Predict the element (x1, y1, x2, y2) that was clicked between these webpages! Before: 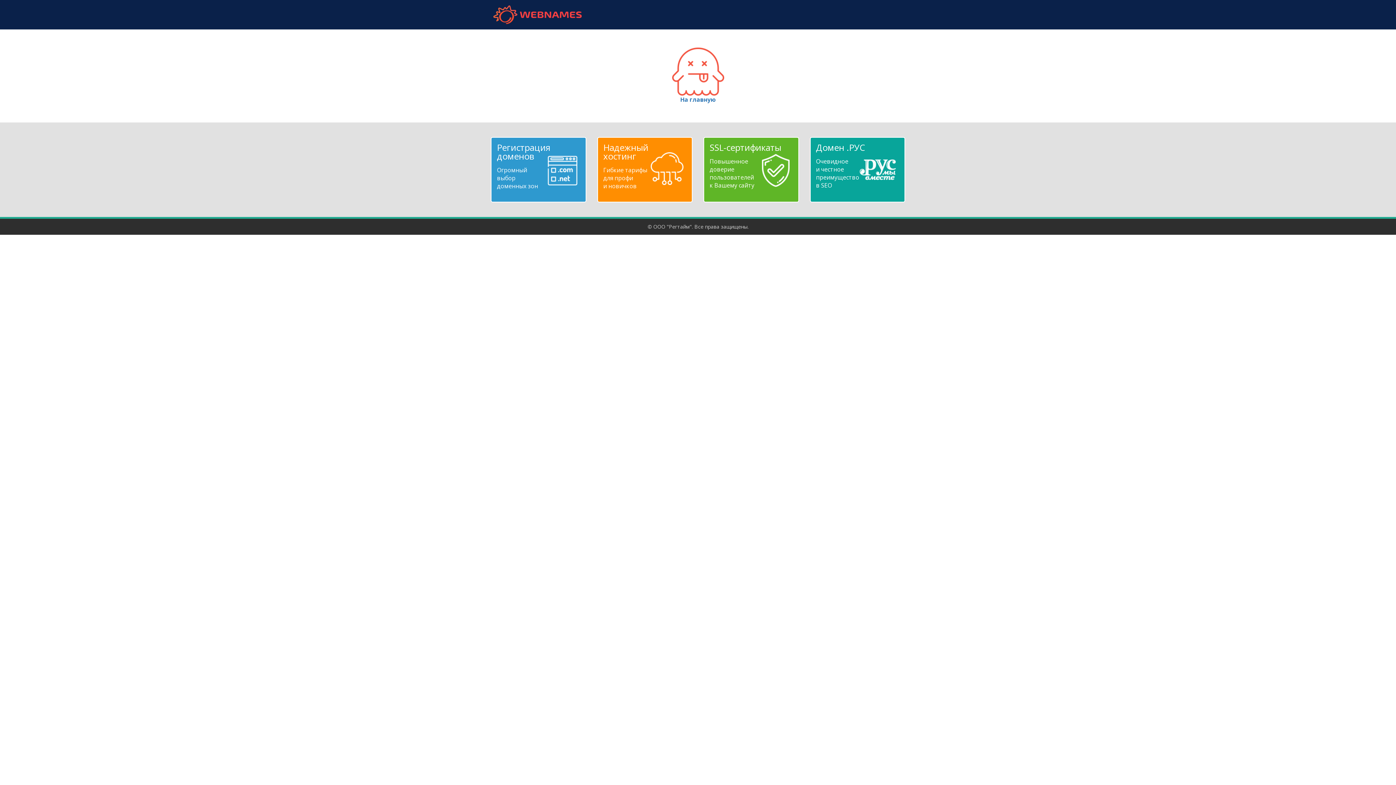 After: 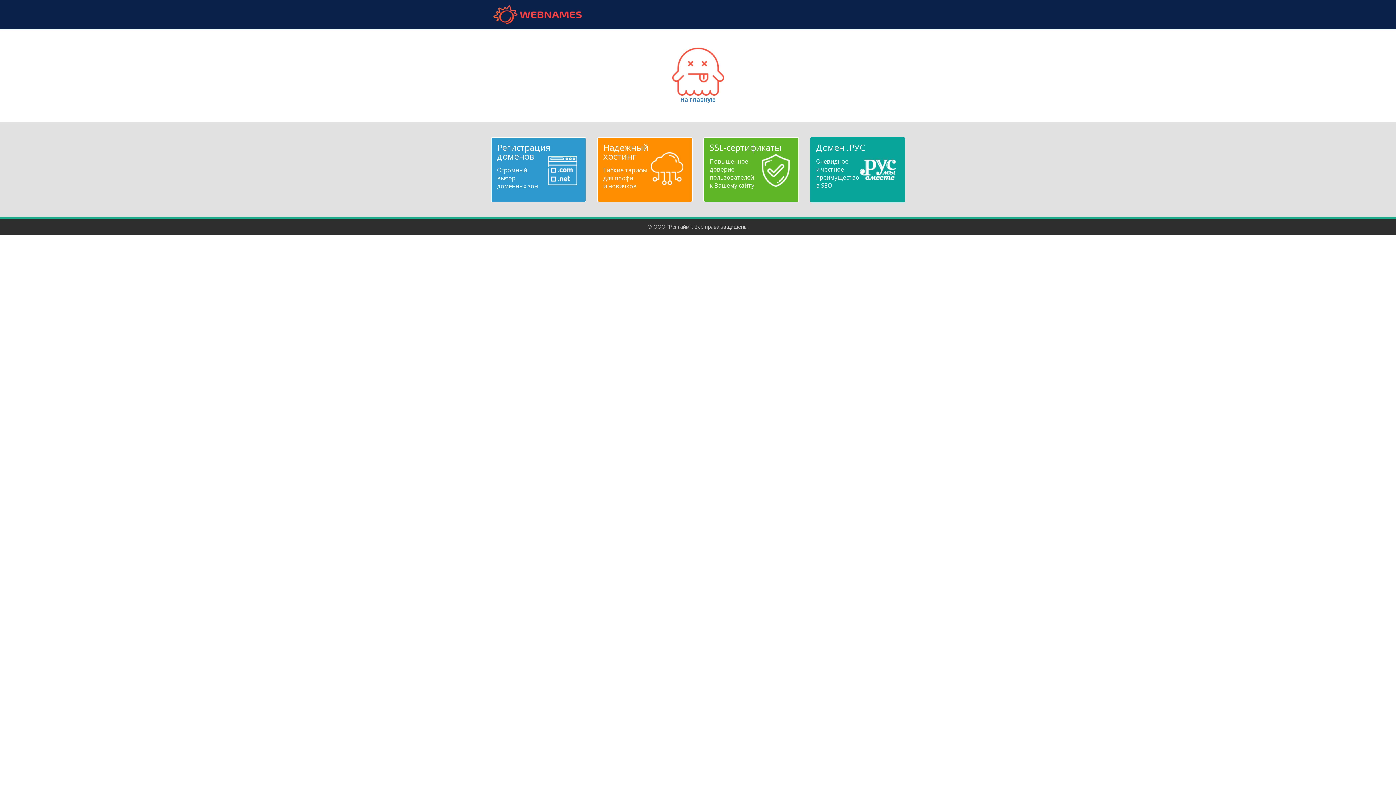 Action: label: Домен .РУС
Очевидное
и честное
преимущество
в SEO bbox: (816, 143, 899, 189)